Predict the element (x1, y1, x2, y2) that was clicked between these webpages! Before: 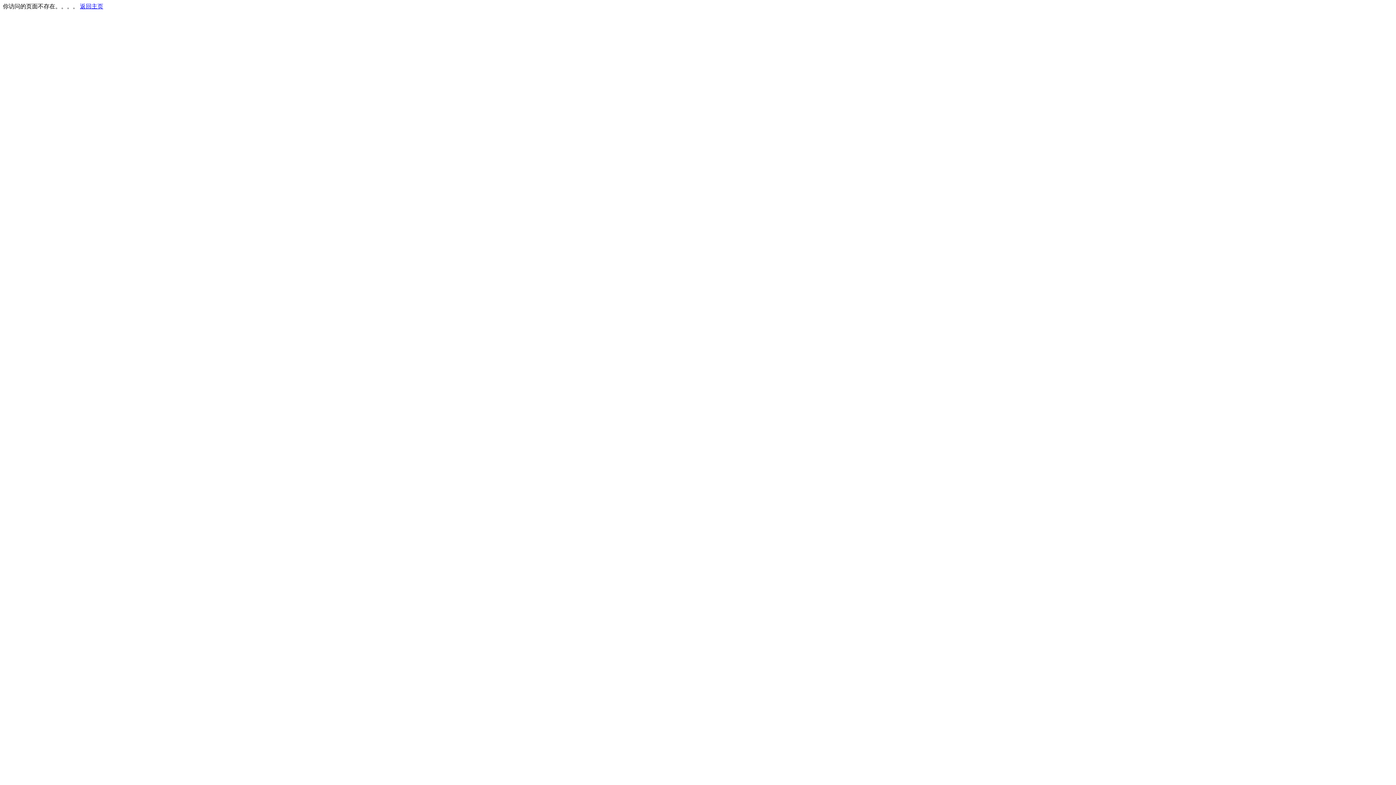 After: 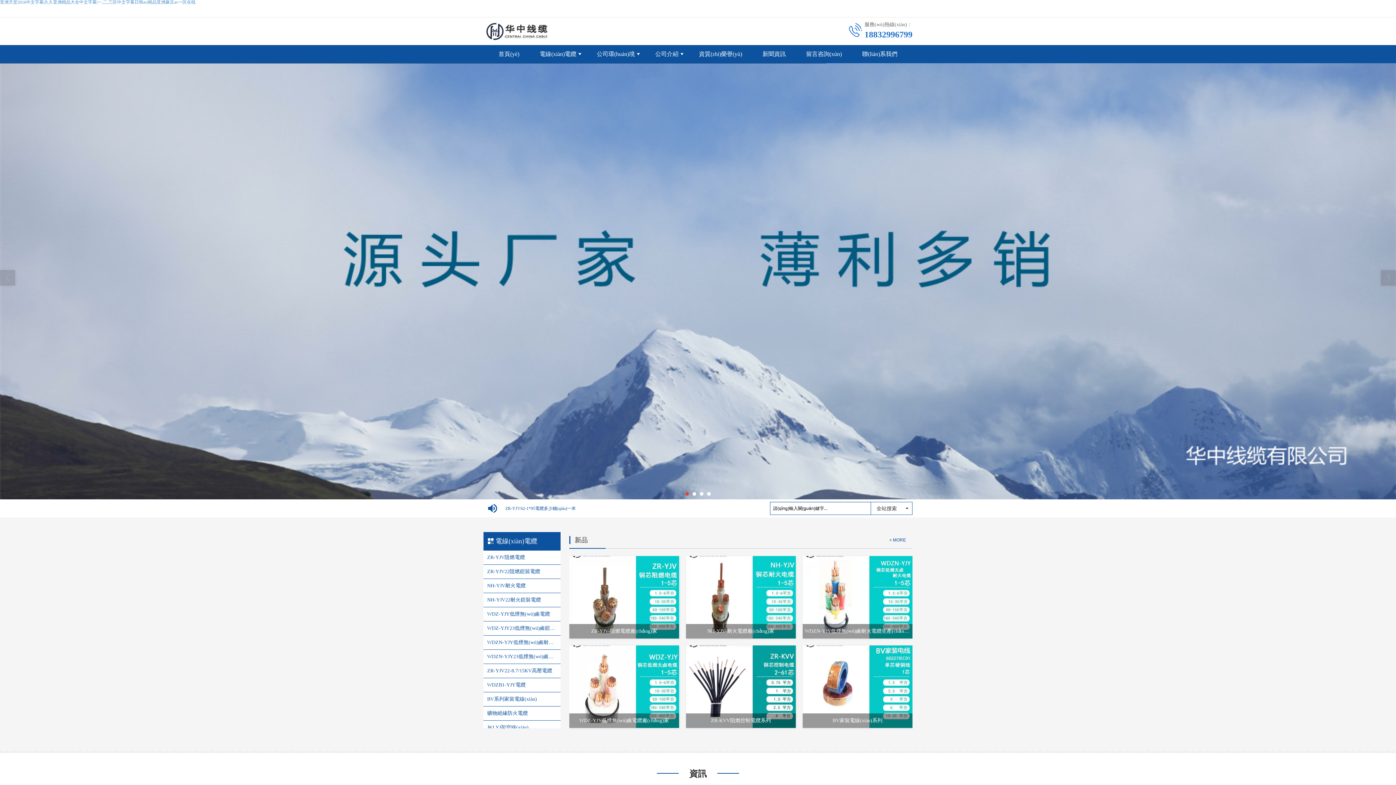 Action: bbox: (80, 3, 103, 9) label: 返回主页